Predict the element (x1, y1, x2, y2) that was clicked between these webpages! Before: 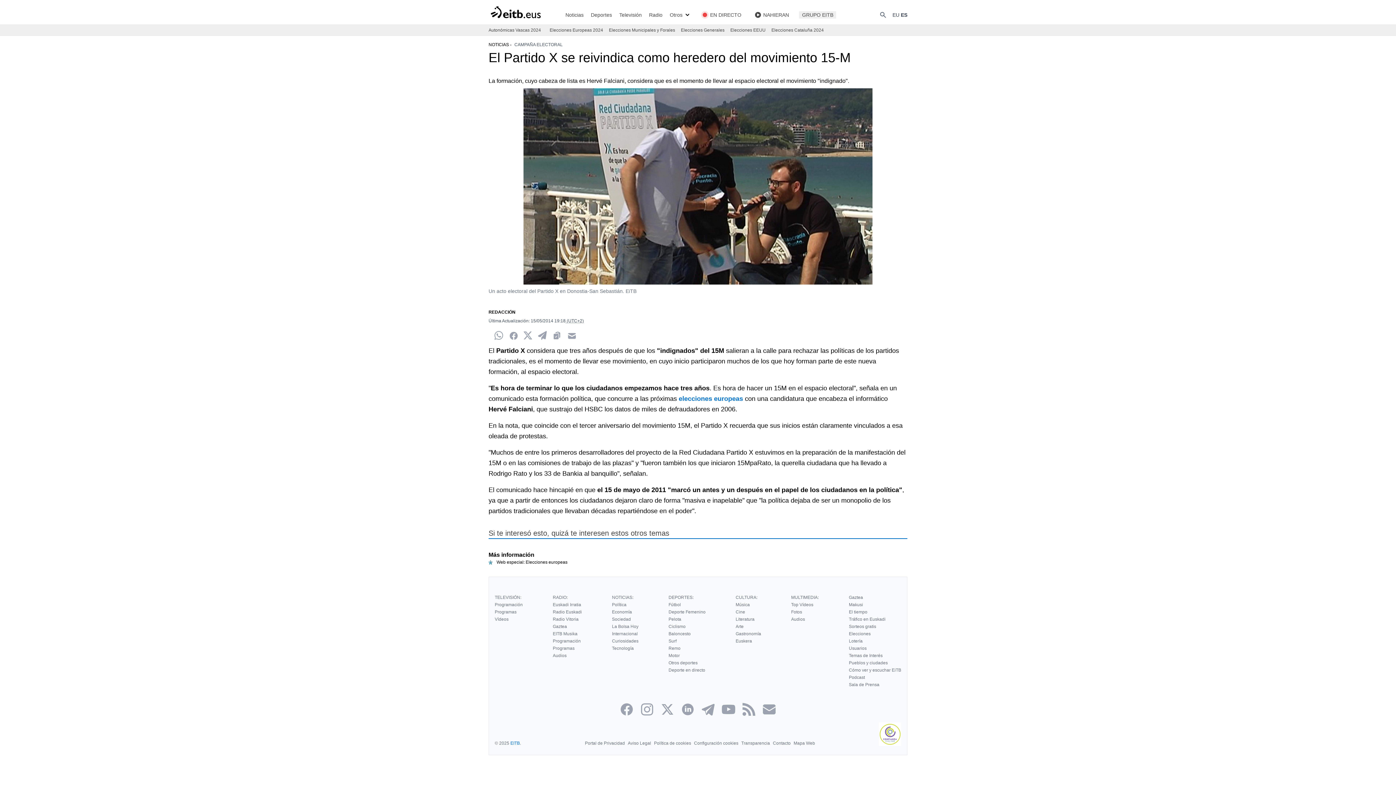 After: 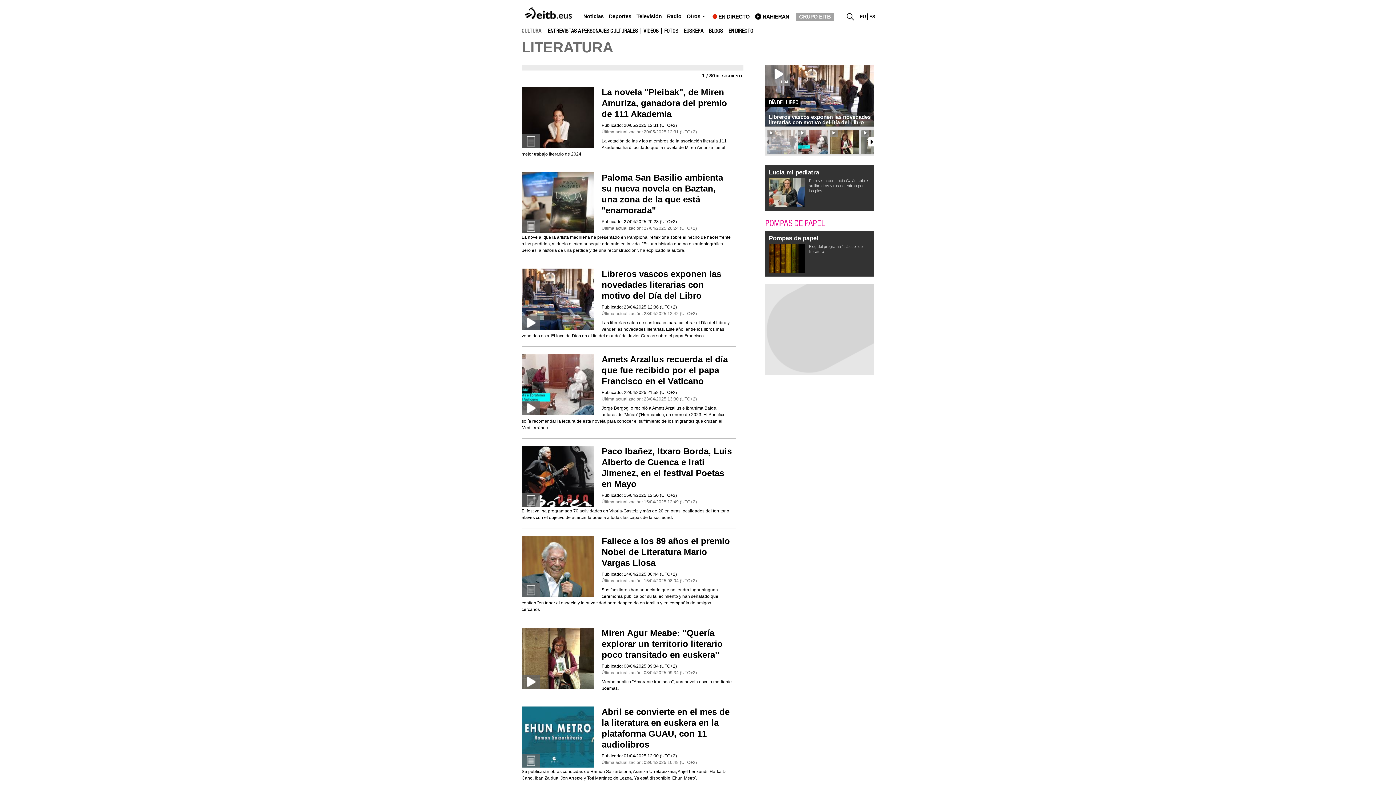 Action: bbox: (735, 616, 754, 622) label: Literatura